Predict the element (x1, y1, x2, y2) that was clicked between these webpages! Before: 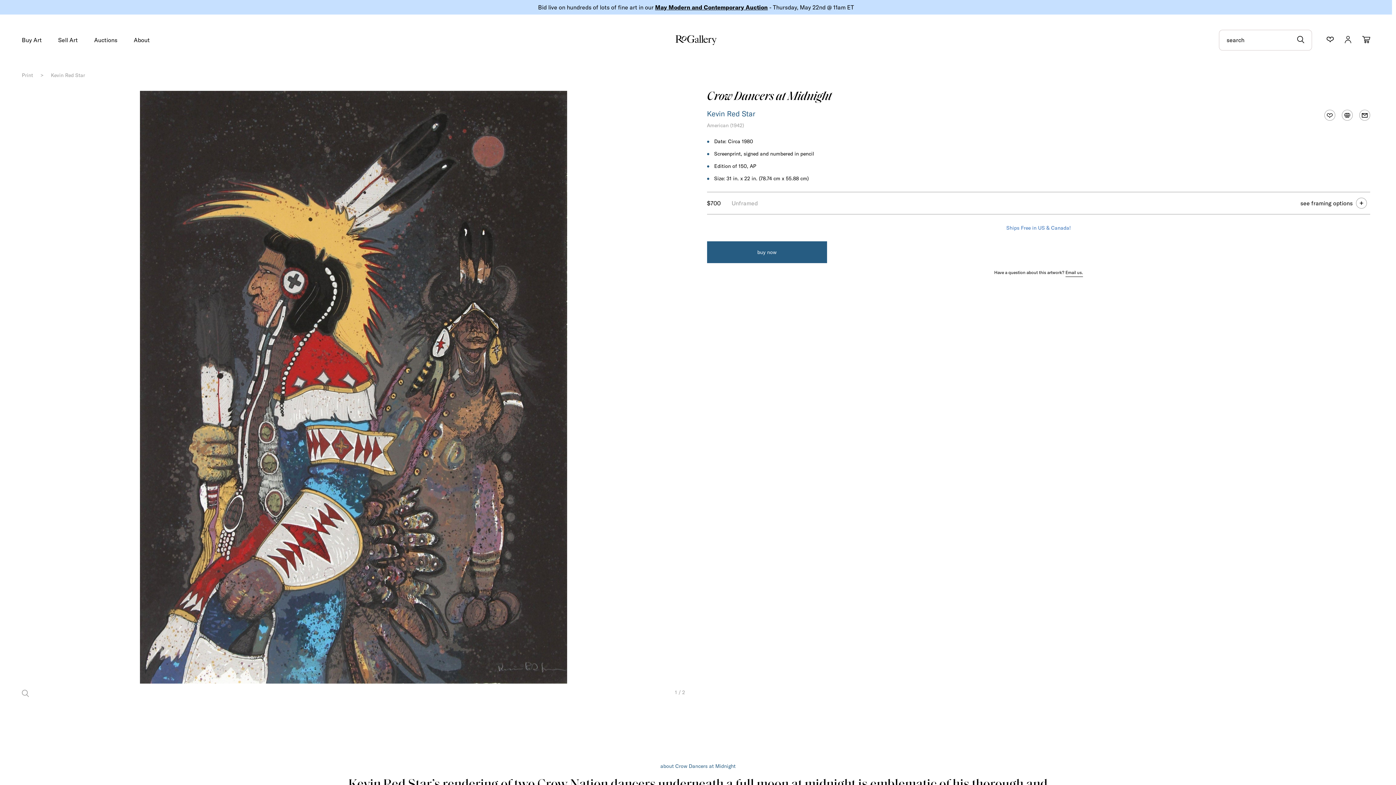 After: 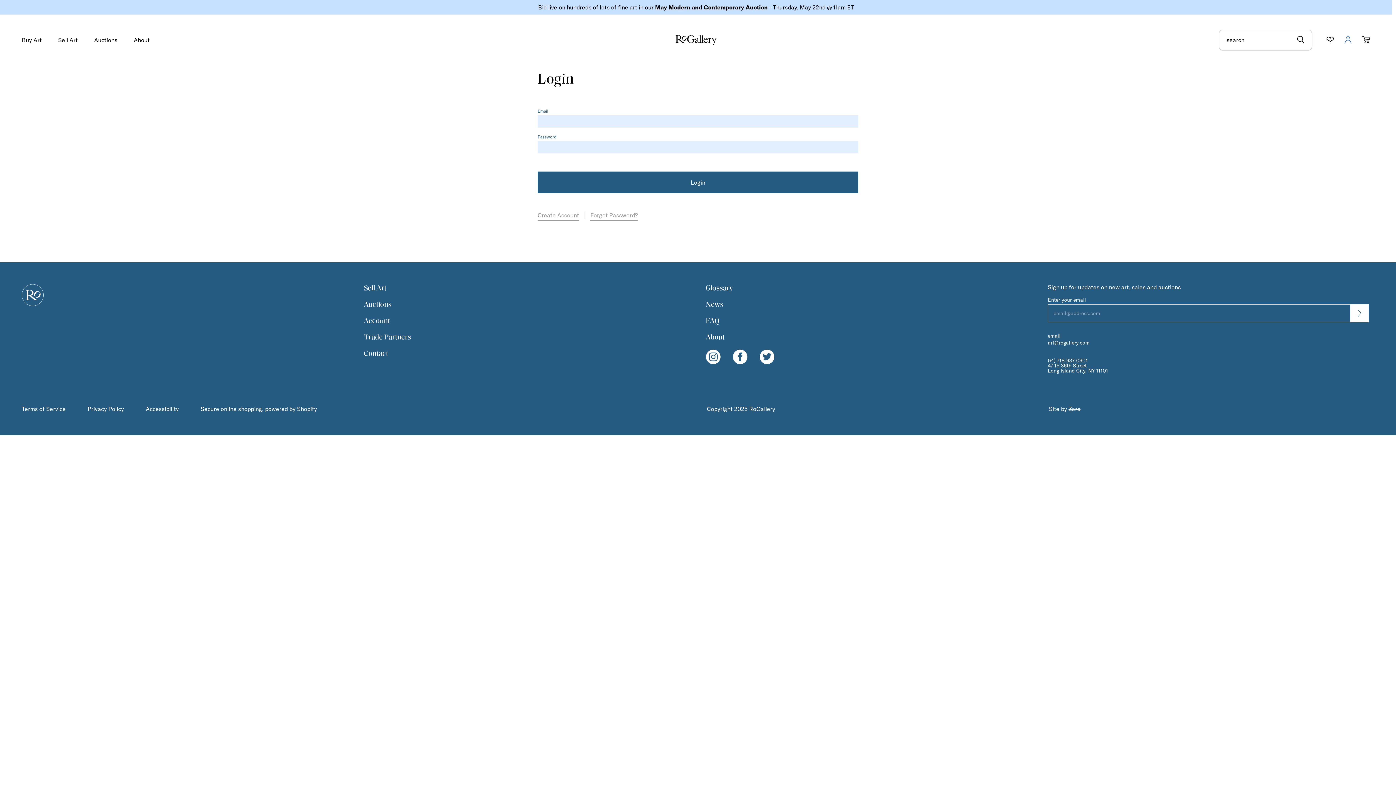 Action: bbox: (1345, 36, 1351, 44)